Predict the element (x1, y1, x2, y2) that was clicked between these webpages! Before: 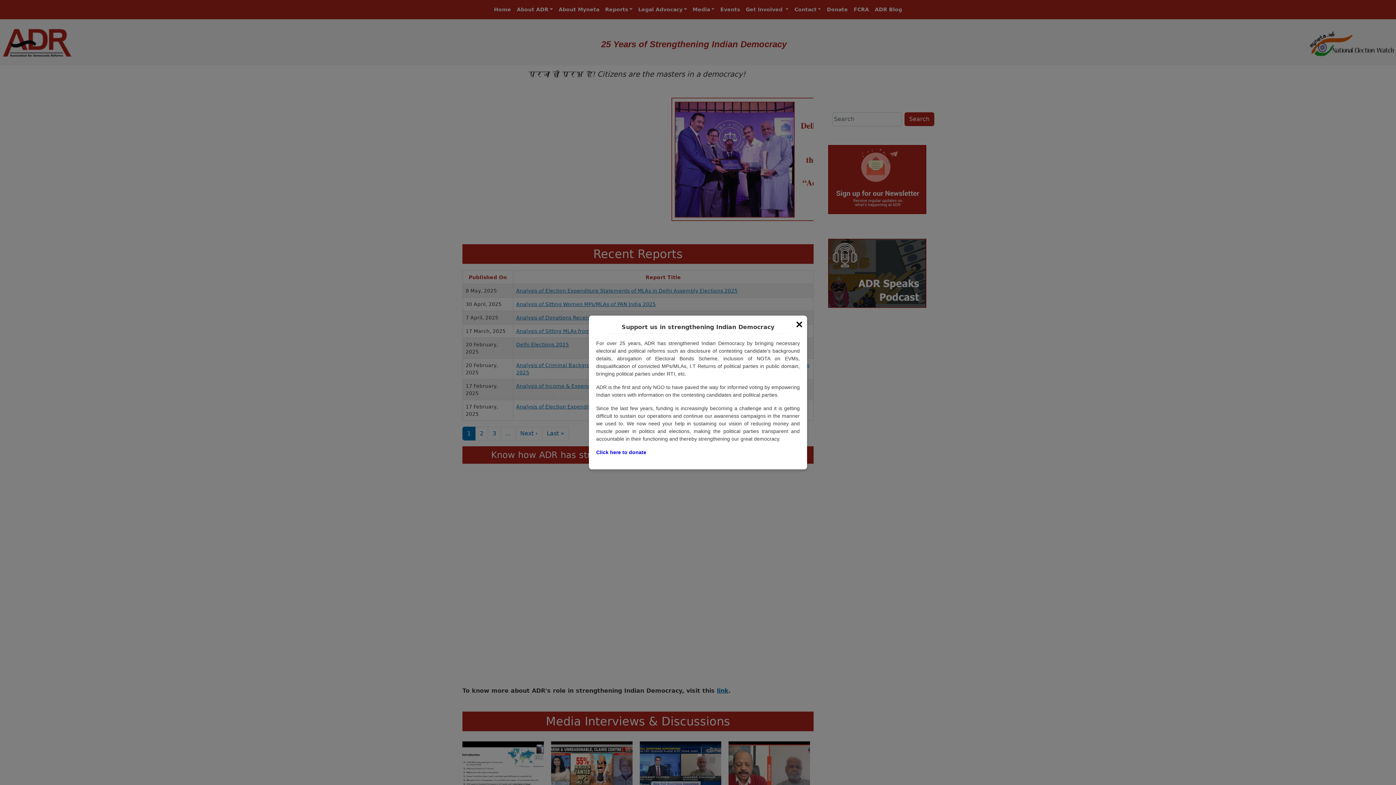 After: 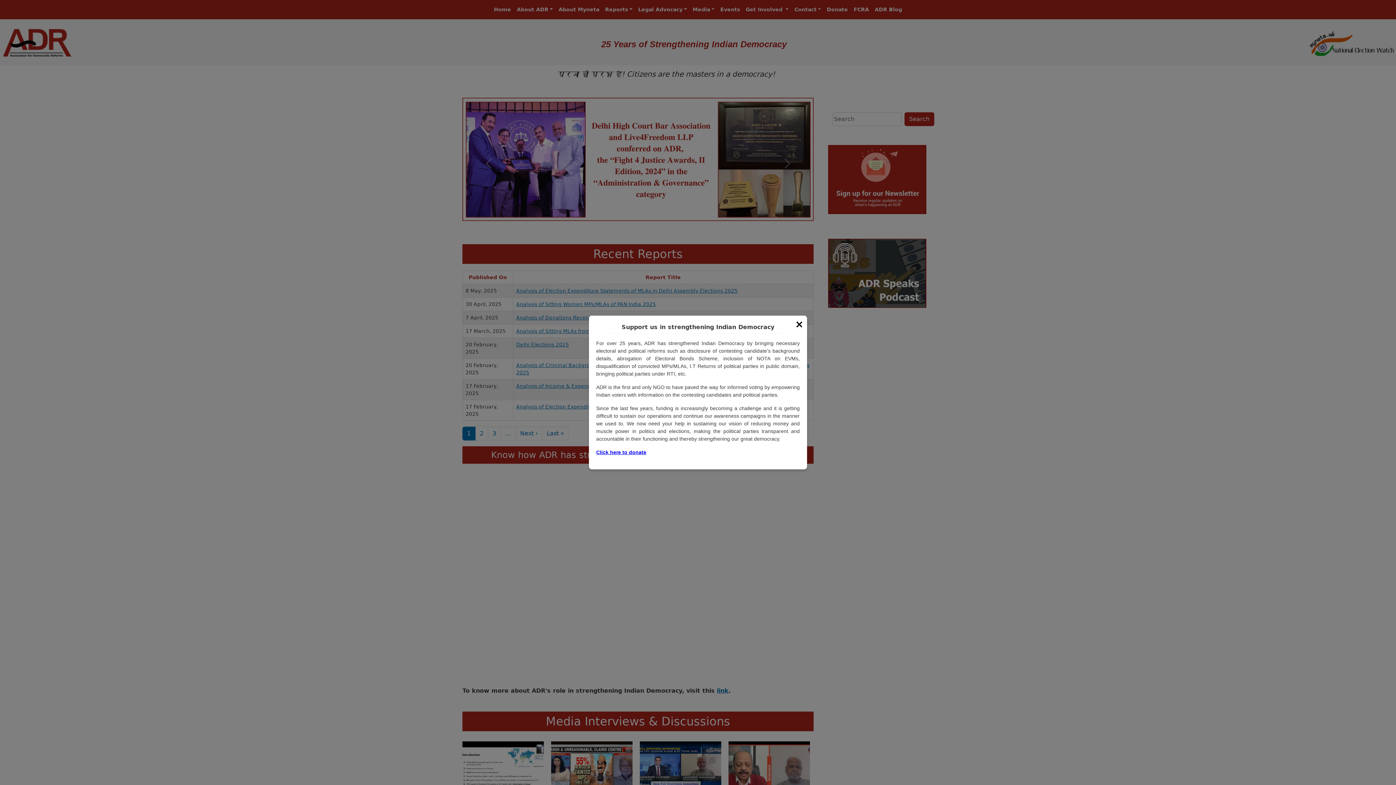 Action: bbox: (596, 449, 646, 455) label: Click here to donate